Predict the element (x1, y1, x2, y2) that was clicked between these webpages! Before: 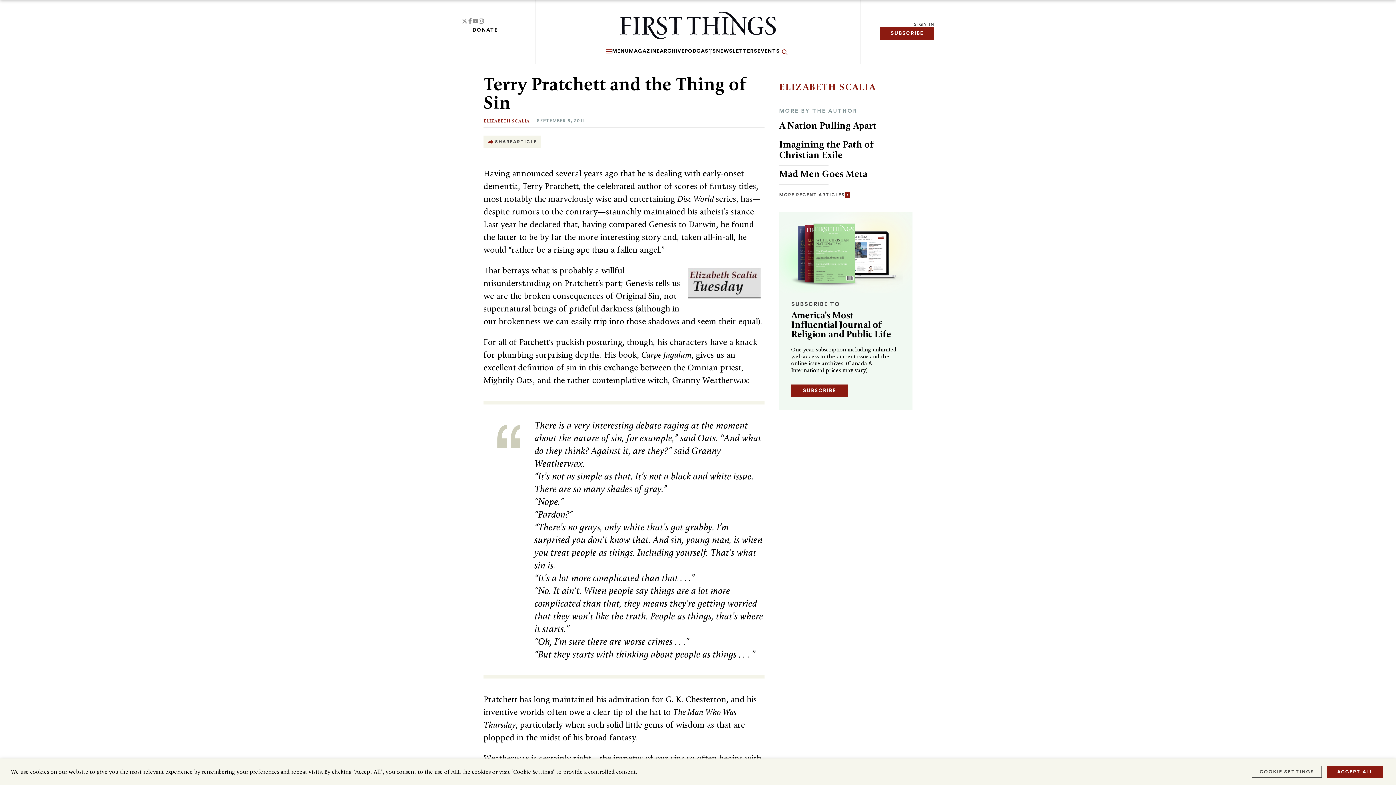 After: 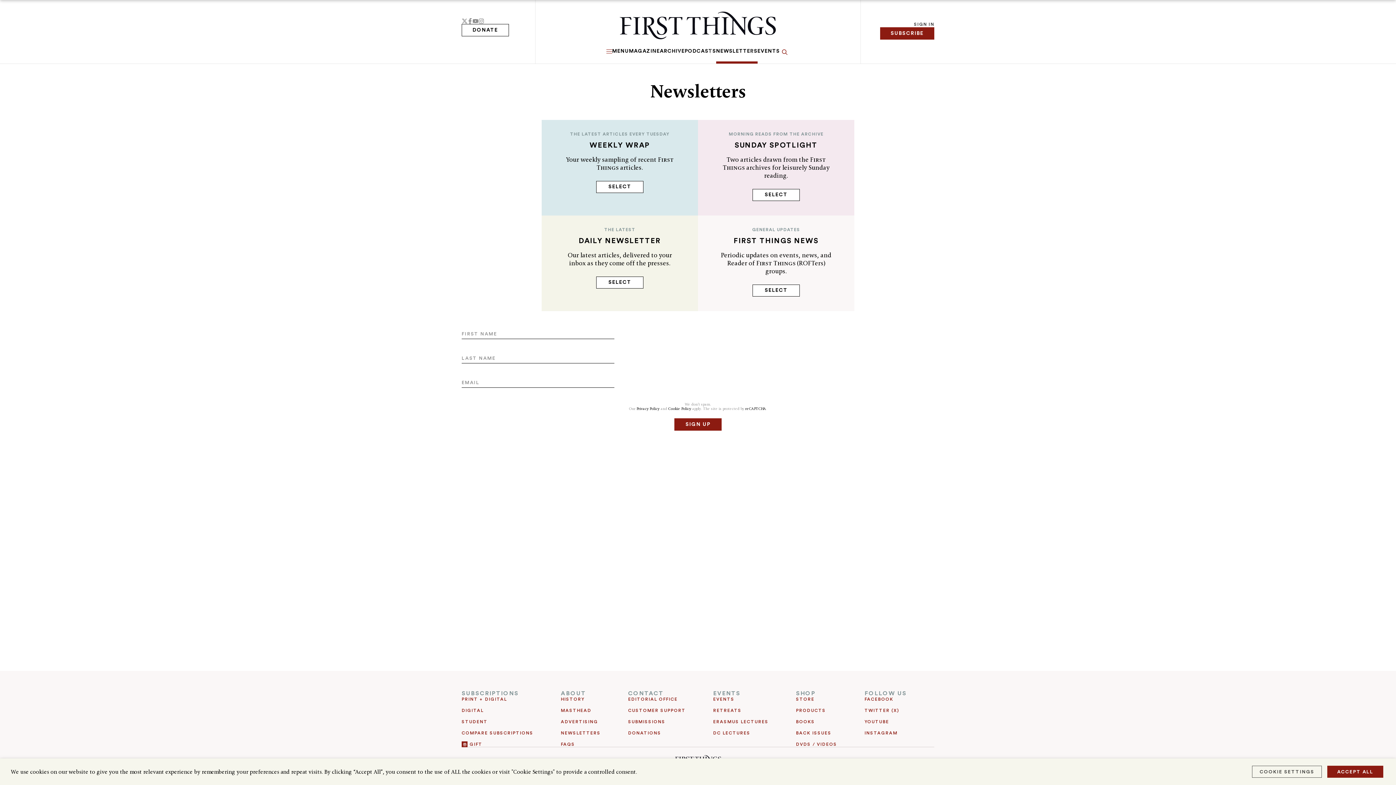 Action: label: NEWSLETTERS bbox: (716, 39, 757, 63)